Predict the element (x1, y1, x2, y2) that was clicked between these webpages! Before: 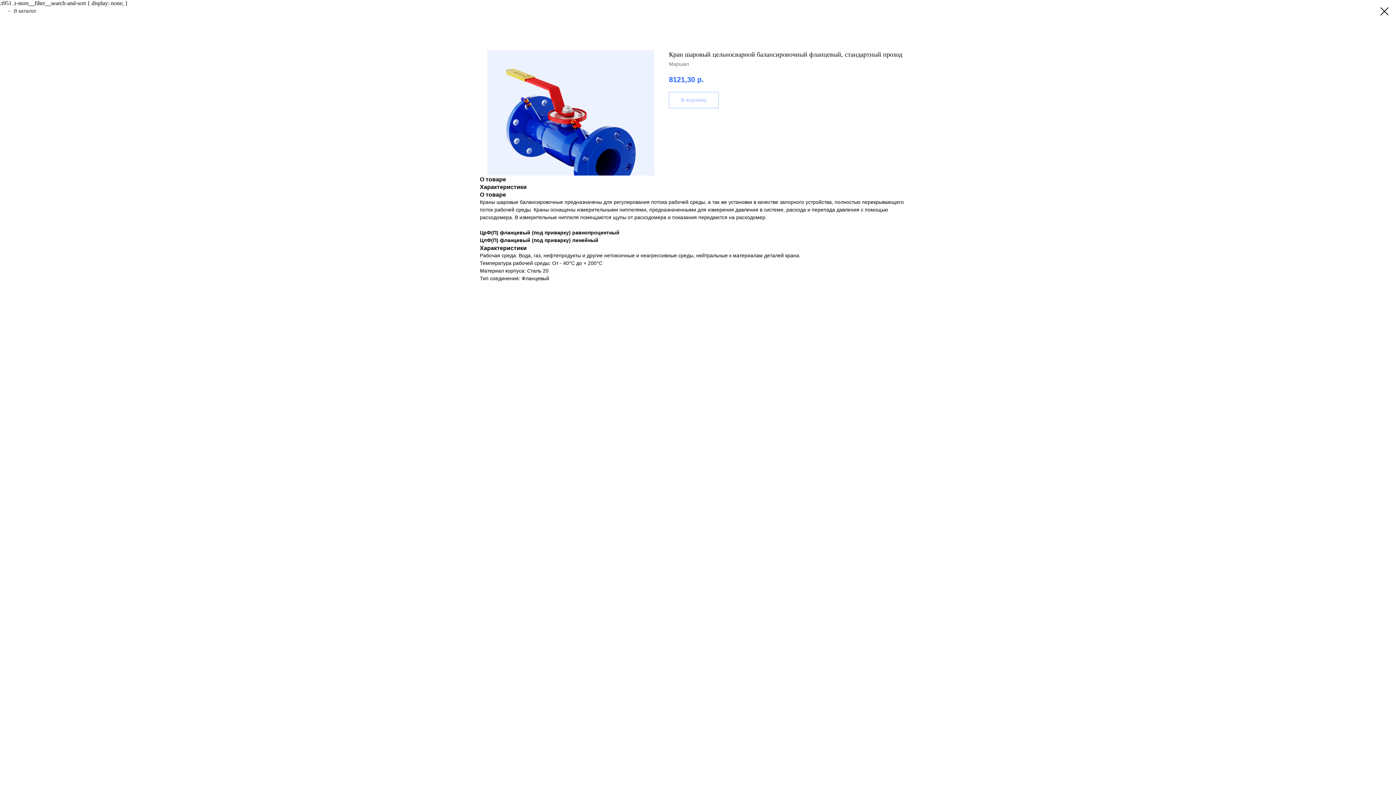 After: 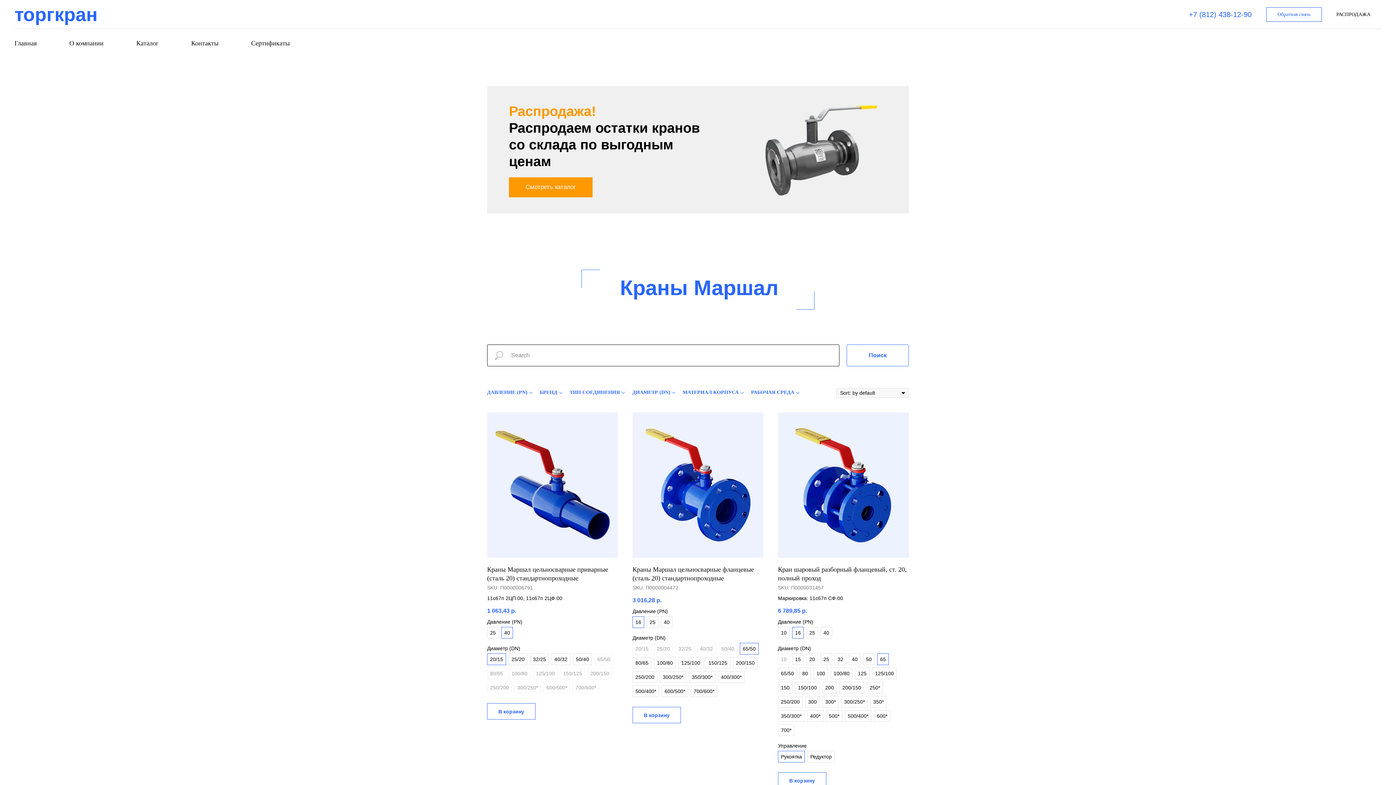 Action: bbox: (1380, 7, 1389, 15)